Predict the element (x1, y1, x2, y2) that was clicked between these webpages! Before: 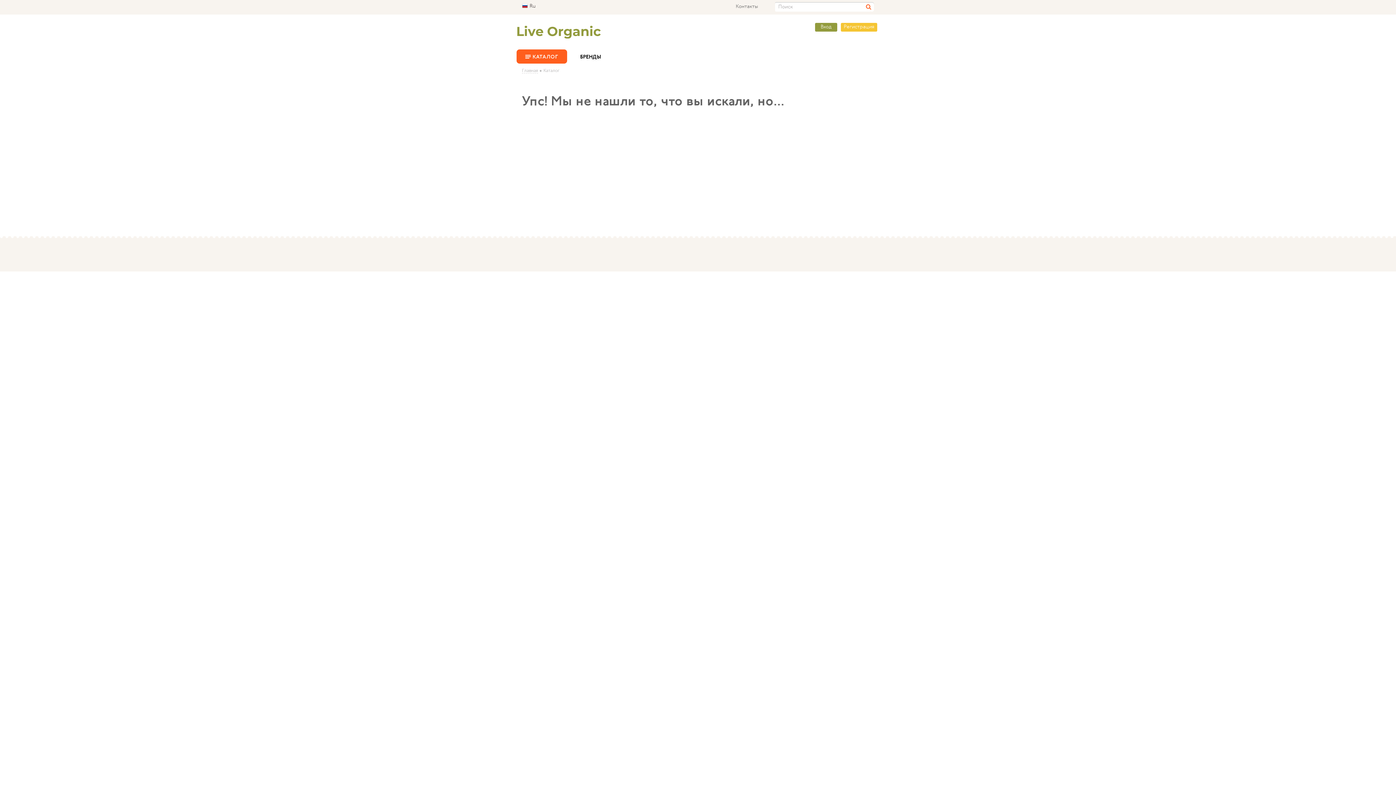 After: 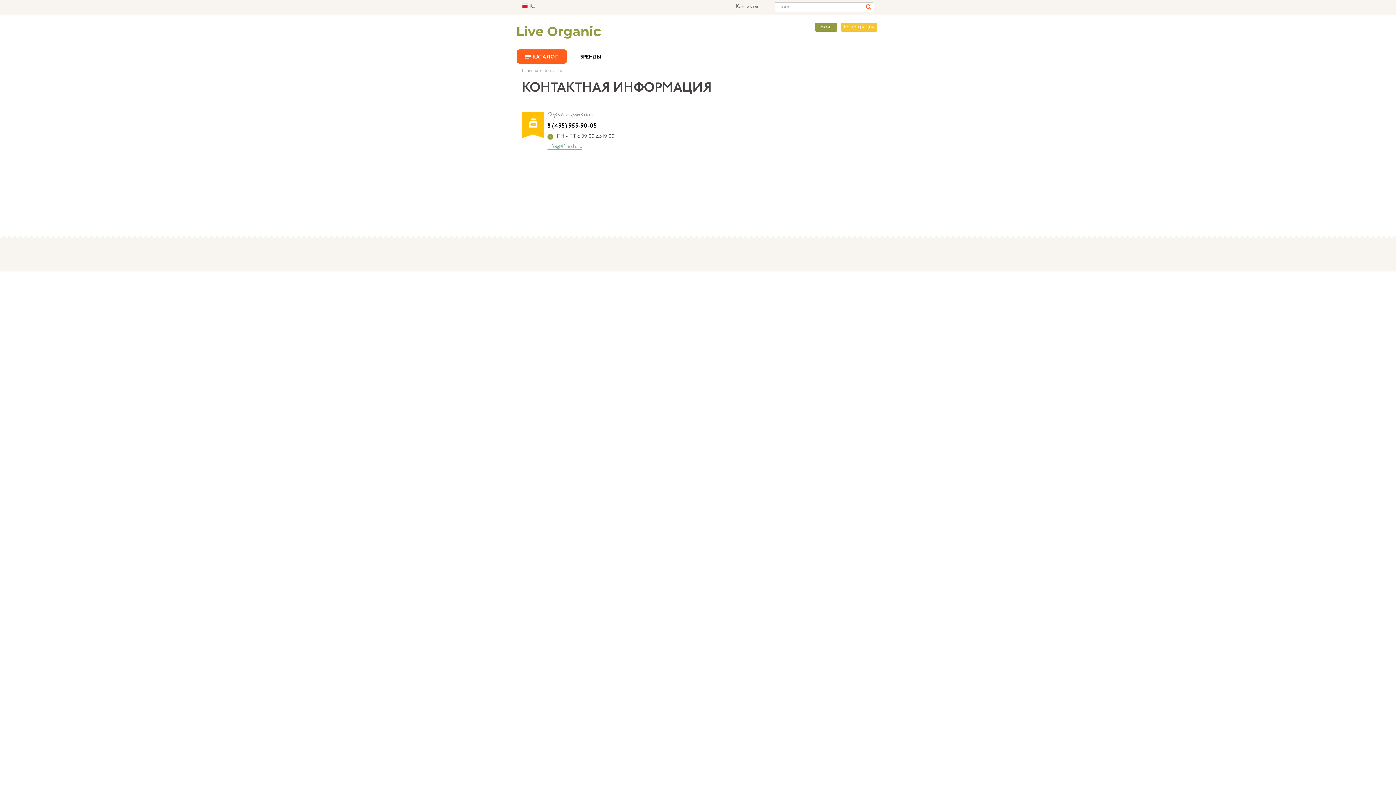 Action: bbox: (736, 5, 758, 8) label: Контакты